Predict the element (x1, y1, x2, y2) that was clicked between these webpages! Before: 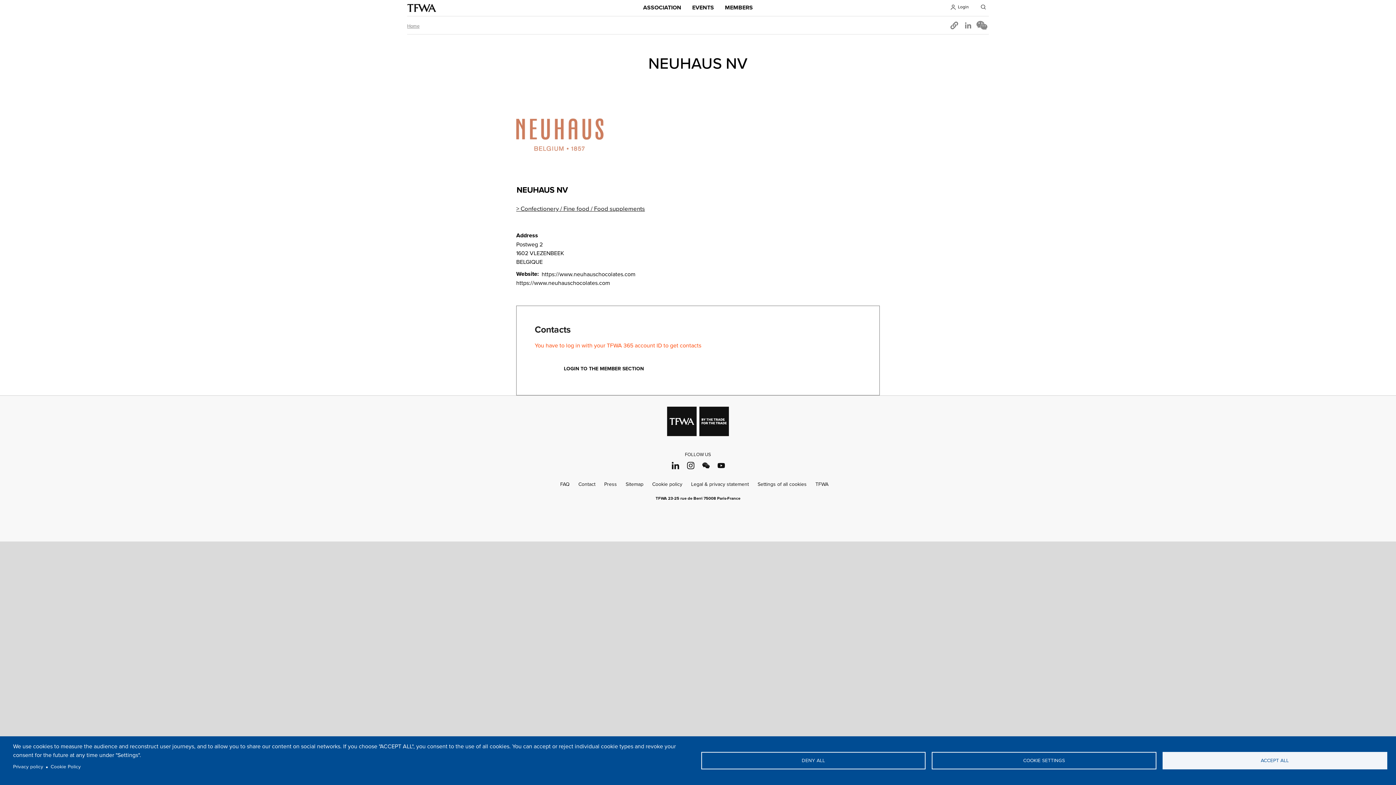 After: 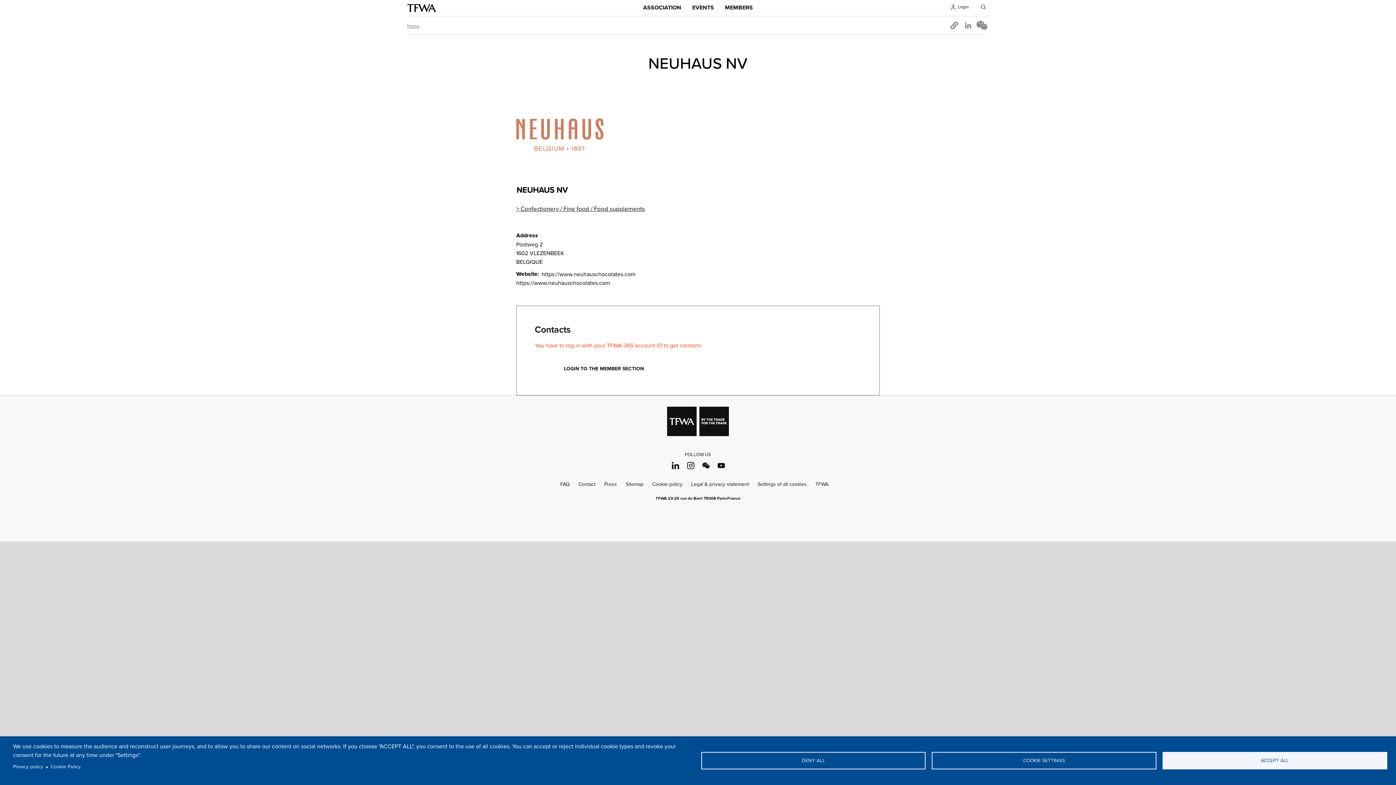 Action: label: Youtube bbox: (716, 461, 725, 470)